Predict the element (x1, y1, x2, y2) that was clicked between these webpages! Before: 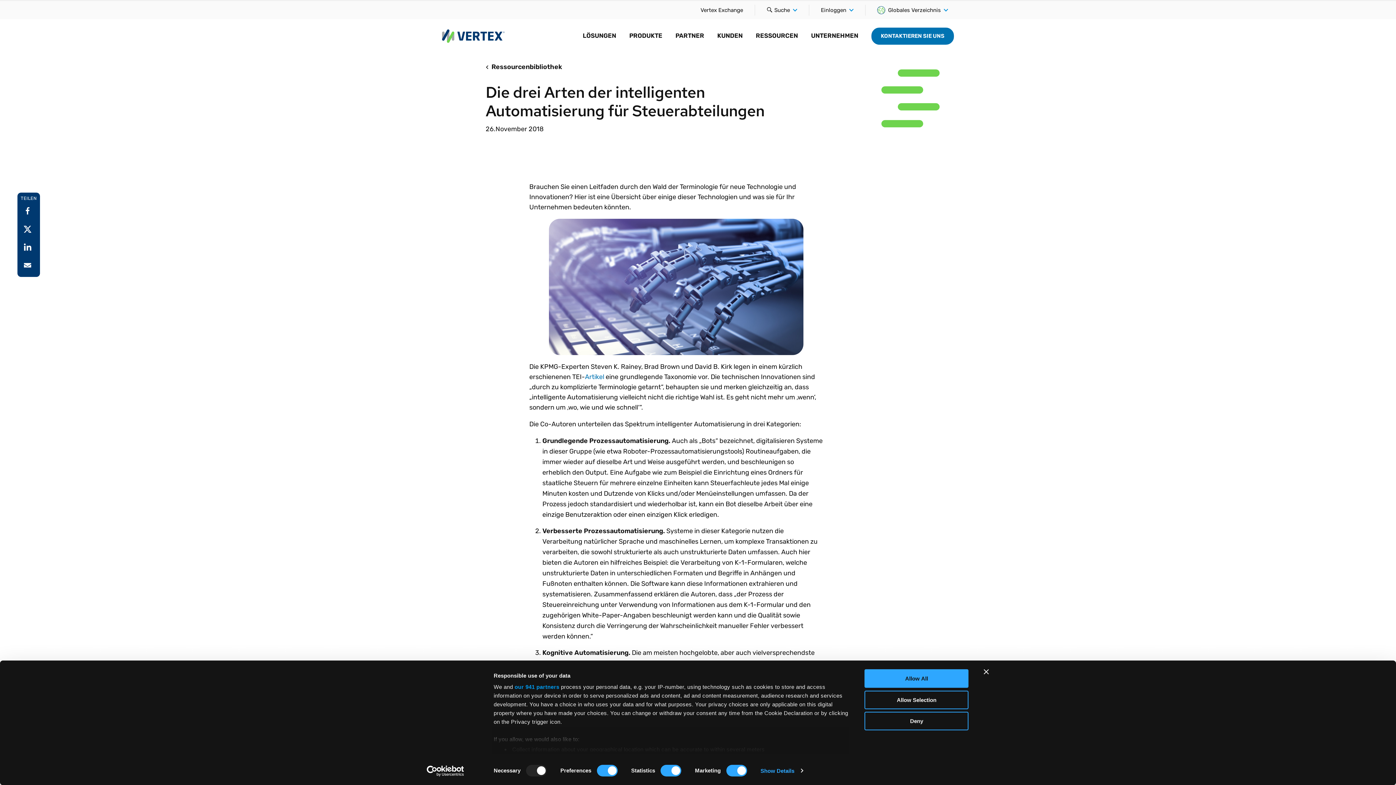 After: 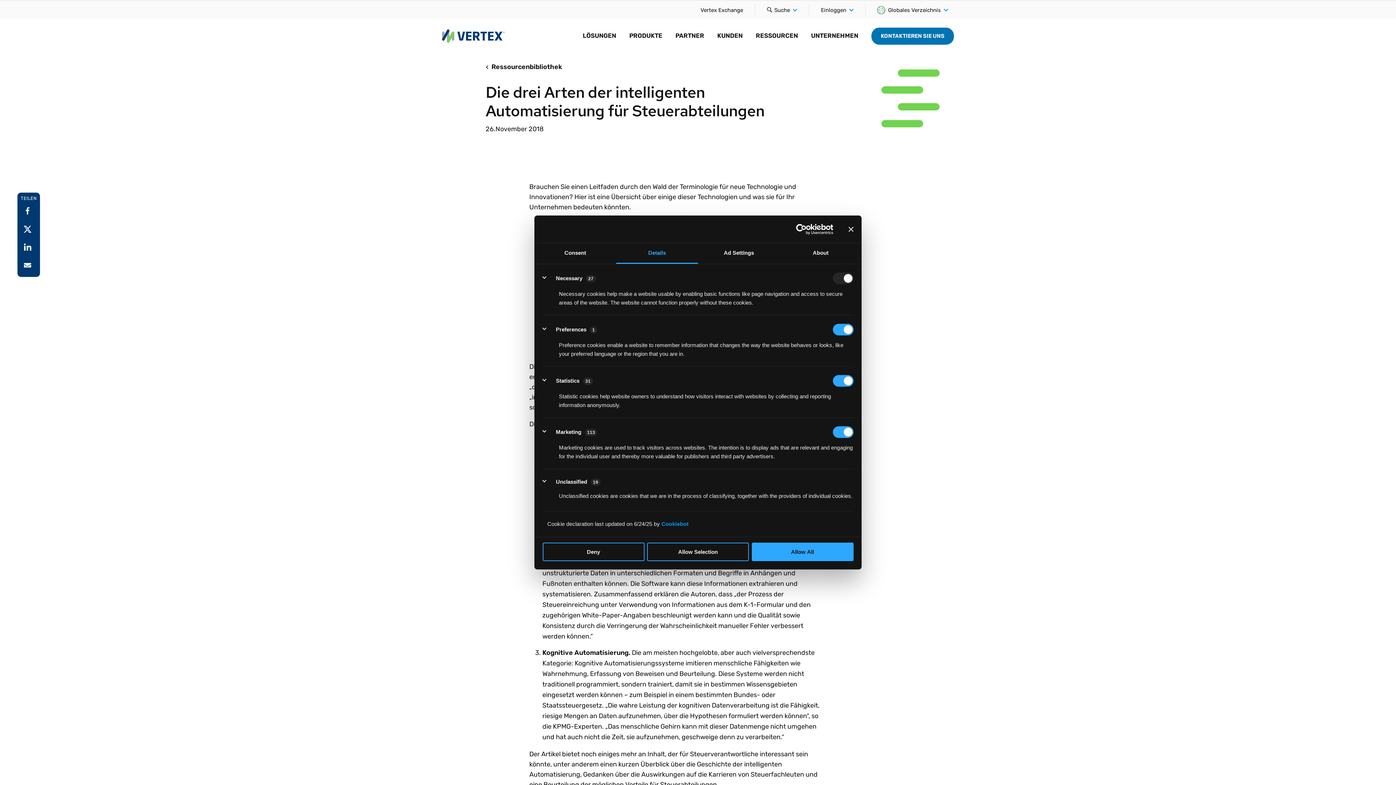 Action: bbox: (760, 765, 803, 776) label: Show Details